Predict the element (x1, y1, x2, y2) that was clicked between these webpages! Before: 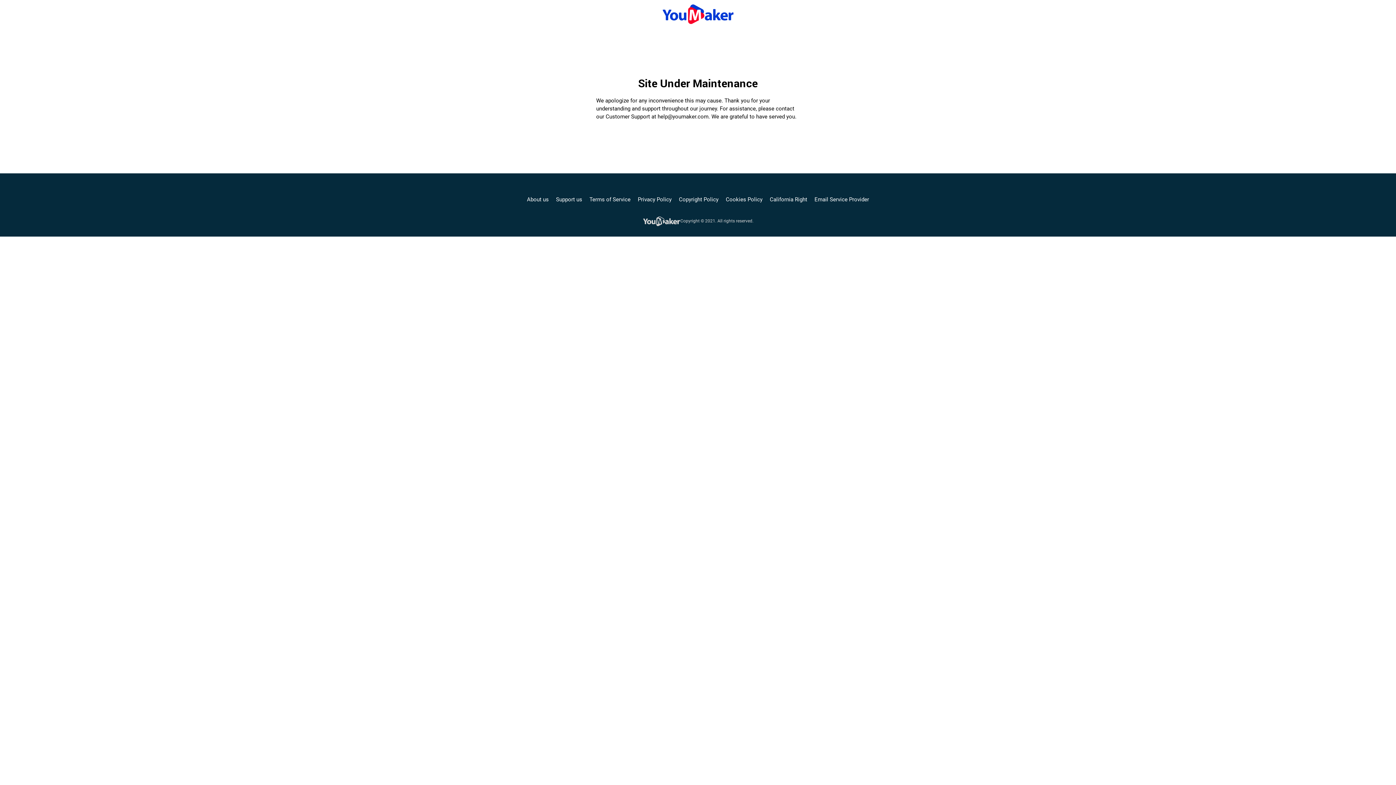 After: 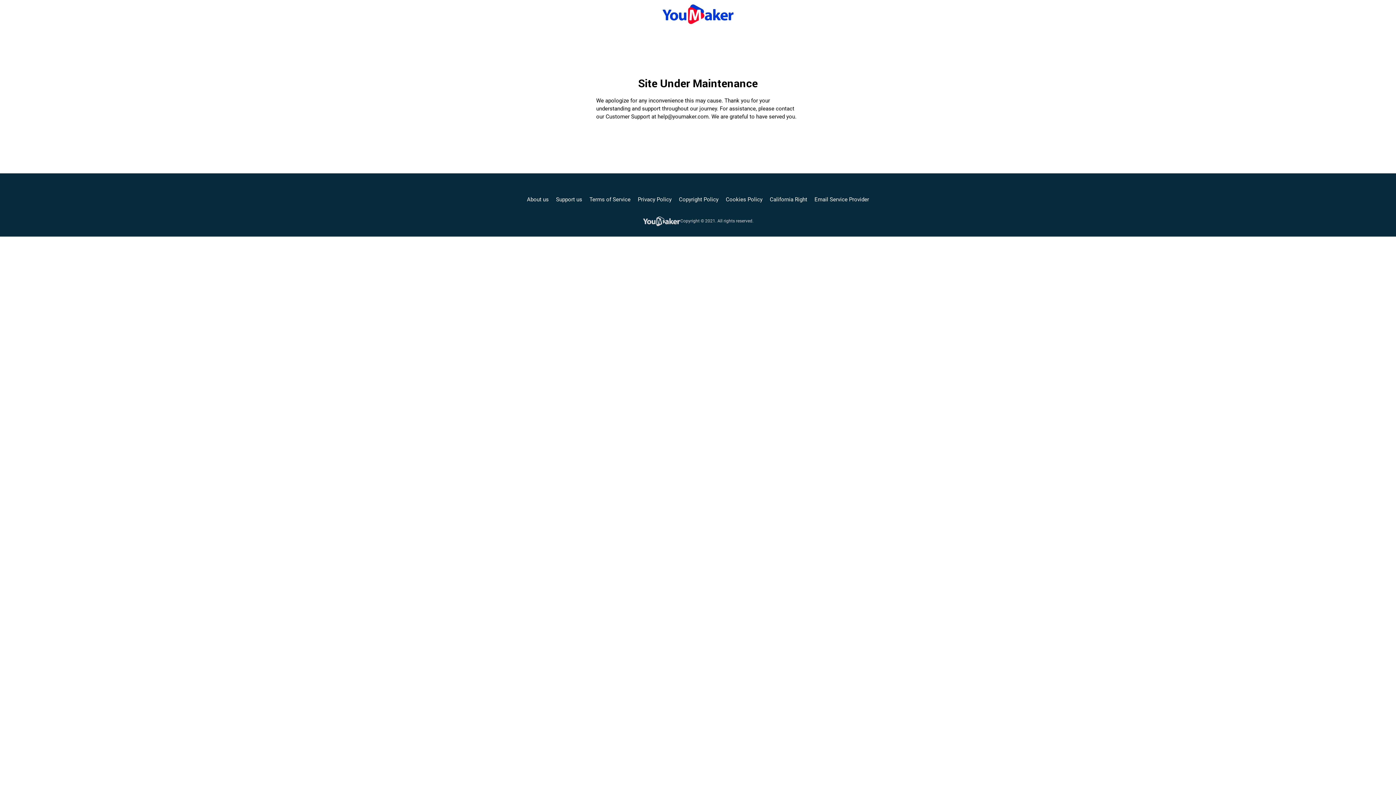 Action: bbox: (726, 195, 762, 203) label: Cookies Policy